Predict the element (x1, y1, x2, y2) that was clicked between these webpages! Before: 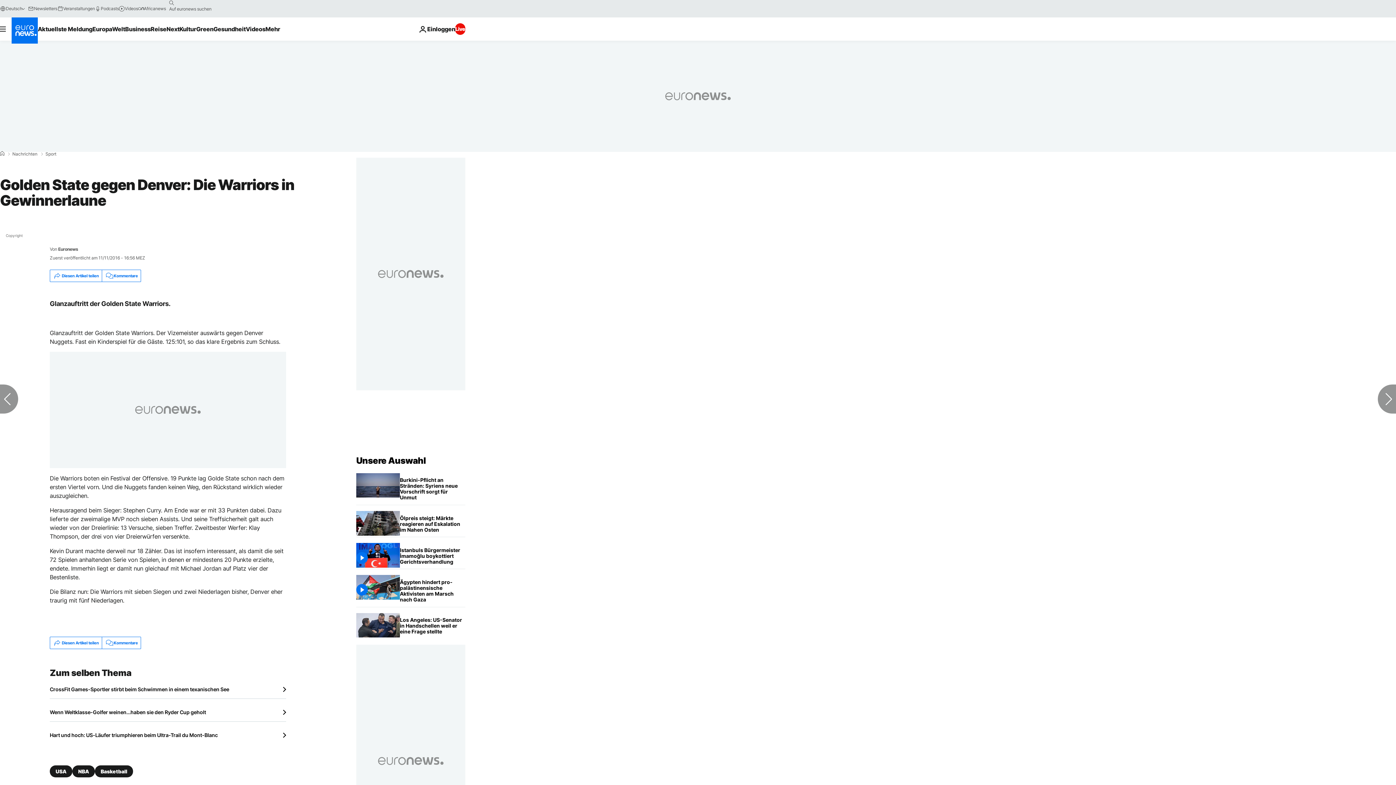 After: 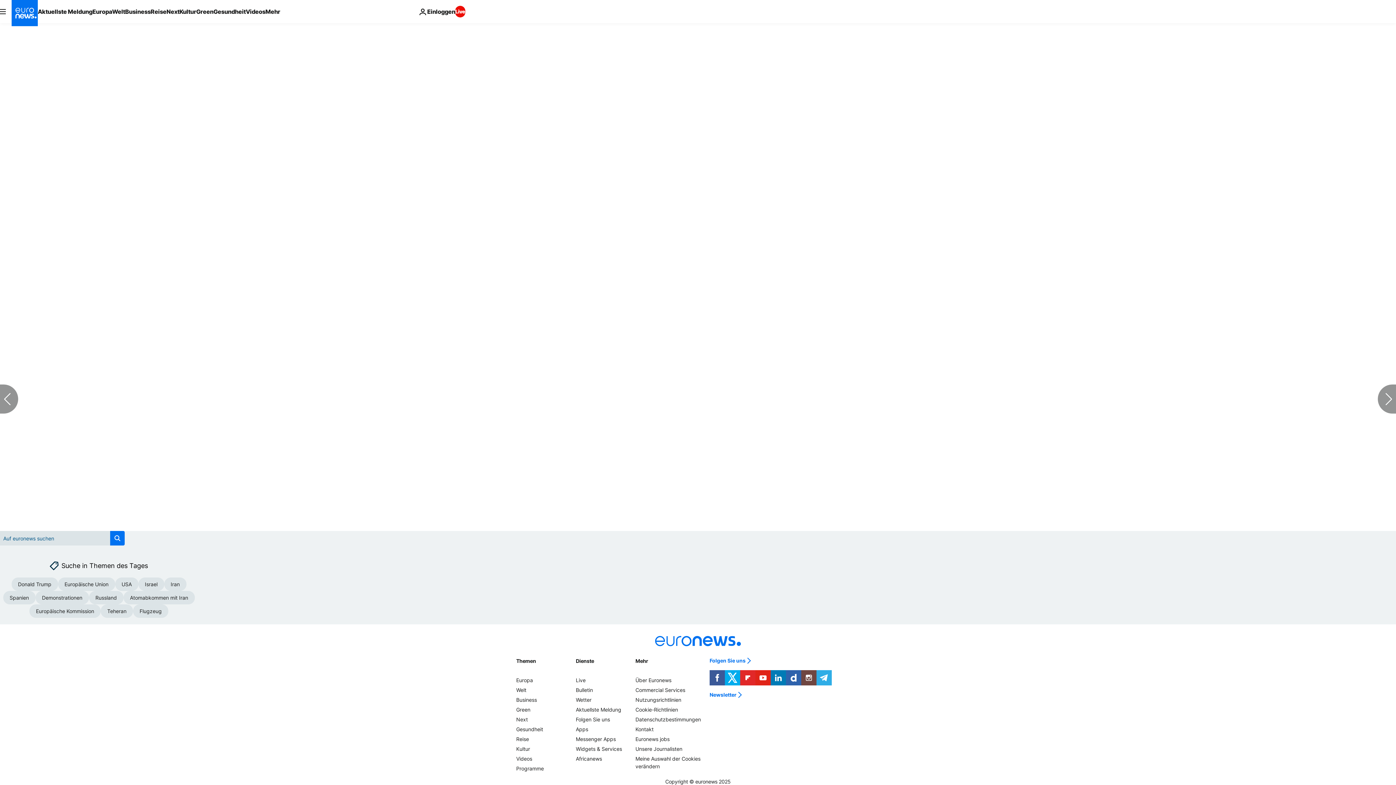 Action: bbox: (101, 637, 140, 649) label: Kommentare